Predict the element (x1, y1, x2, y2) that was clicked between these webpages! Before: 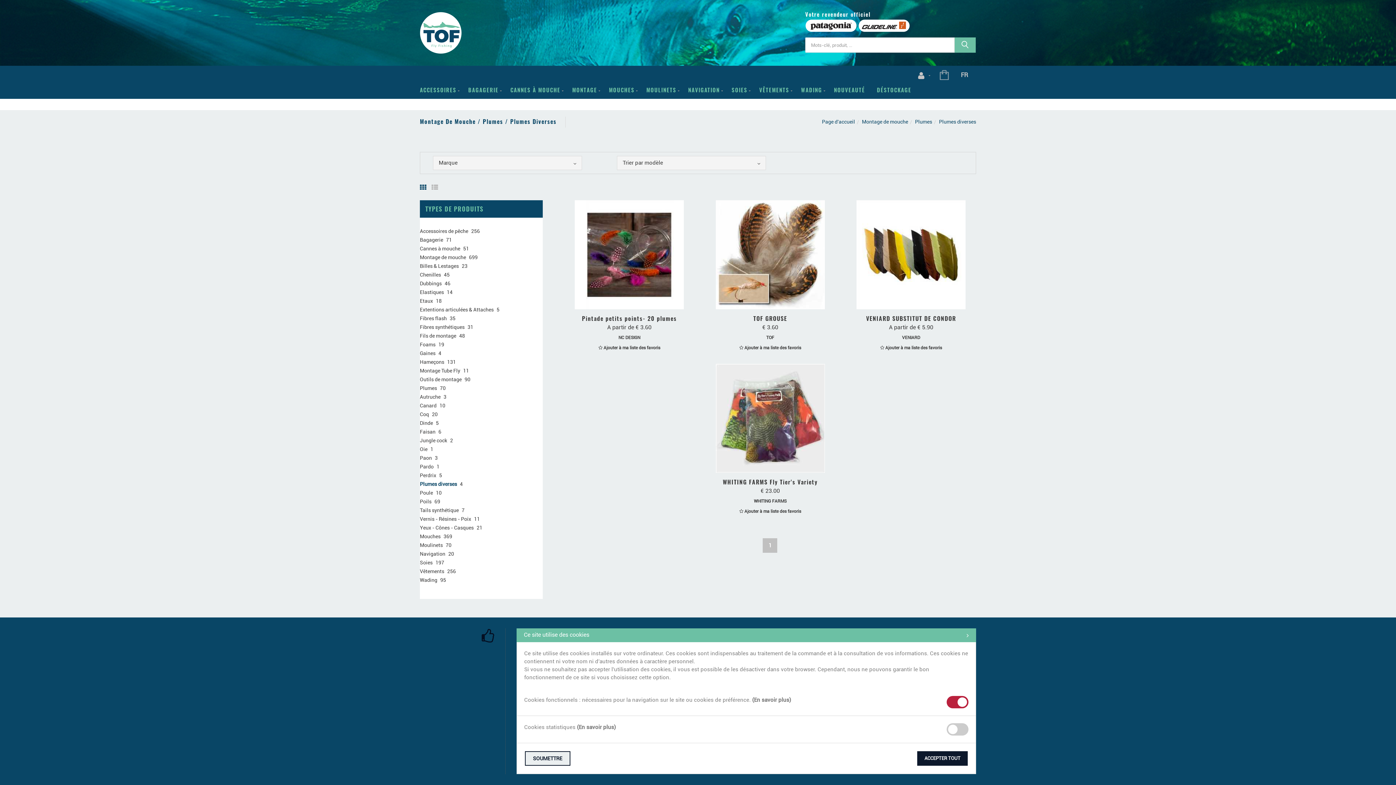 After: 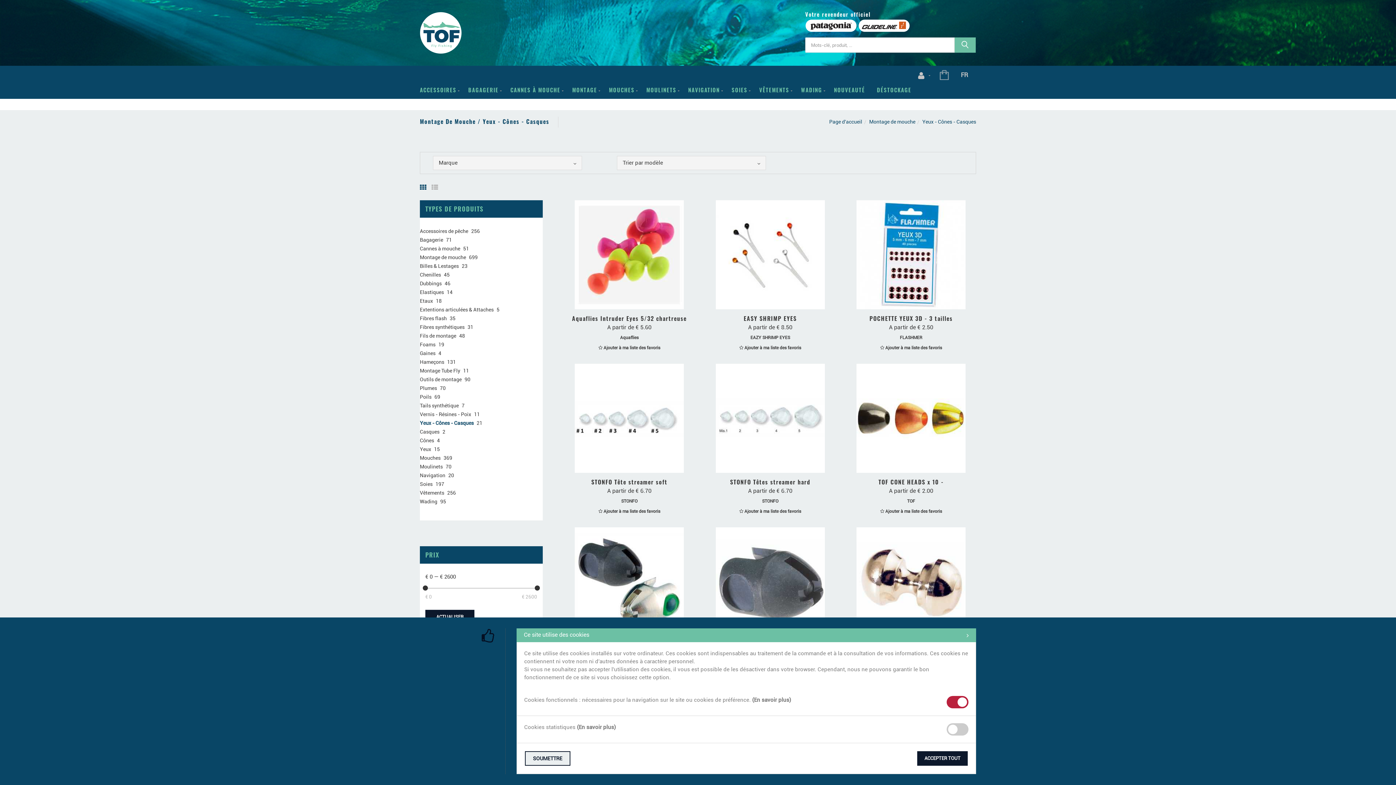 Action: label: Yeux - Cônes - Casques bbox: (420, 525, 473, 530)